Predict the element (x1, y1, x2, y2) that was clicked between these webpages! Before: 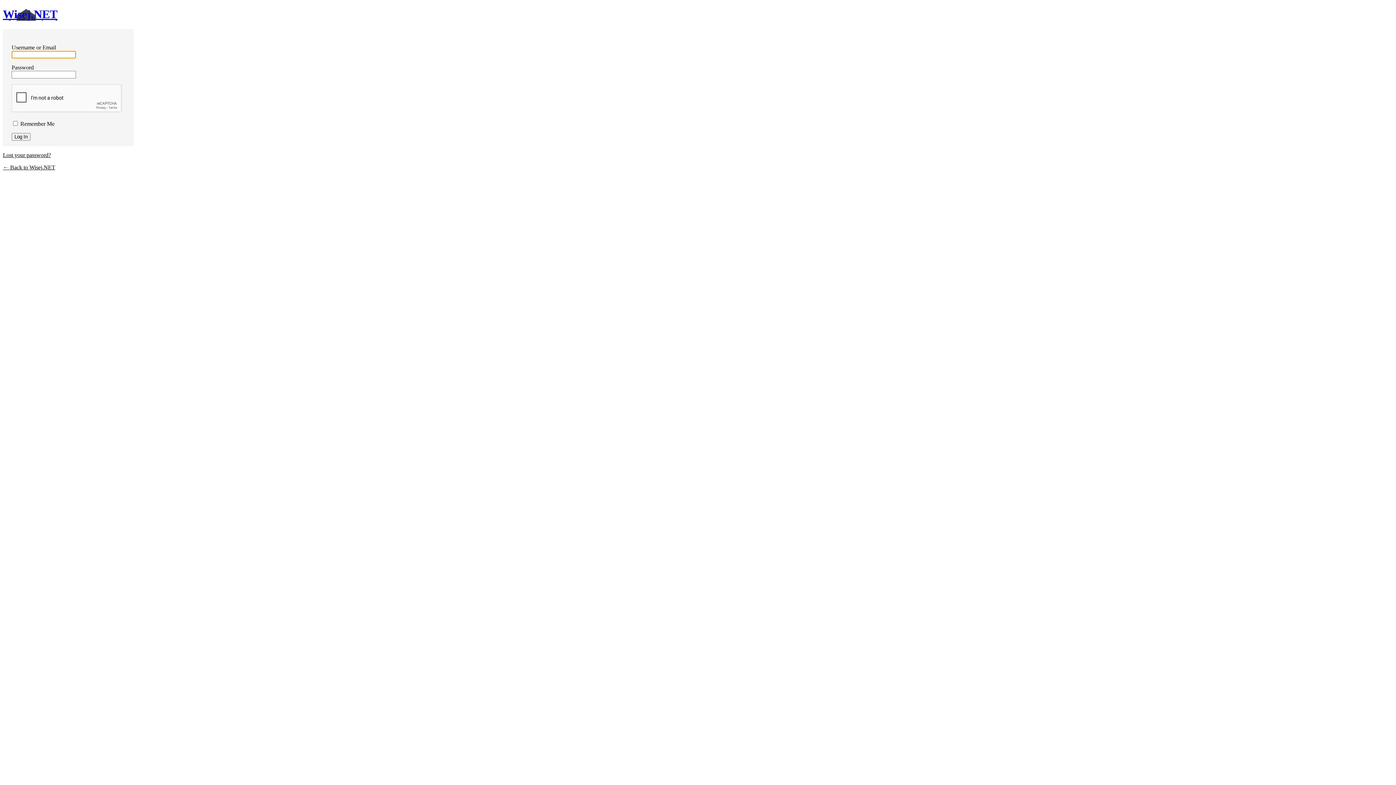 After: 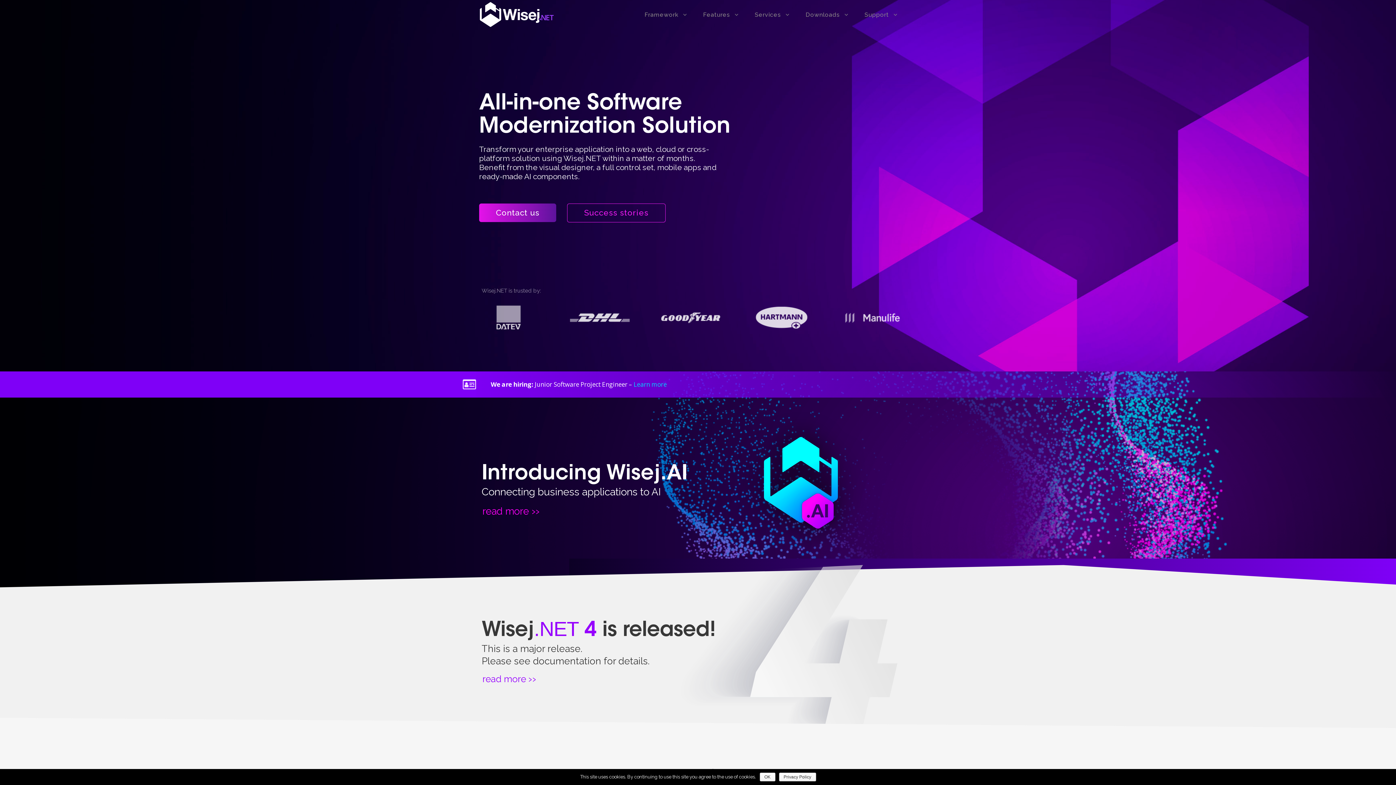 Action: bbox: (2, 7, 57, 20) label: Wisej.NET